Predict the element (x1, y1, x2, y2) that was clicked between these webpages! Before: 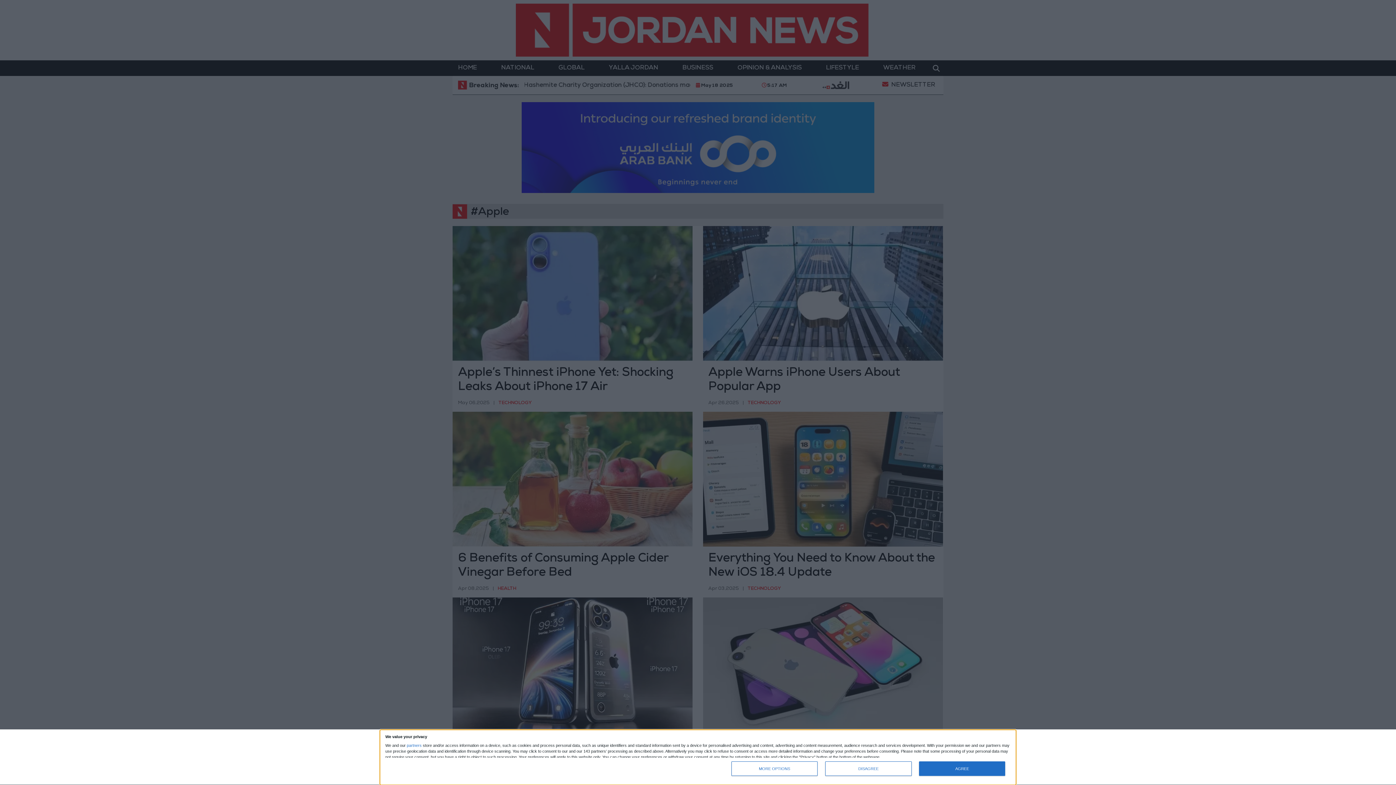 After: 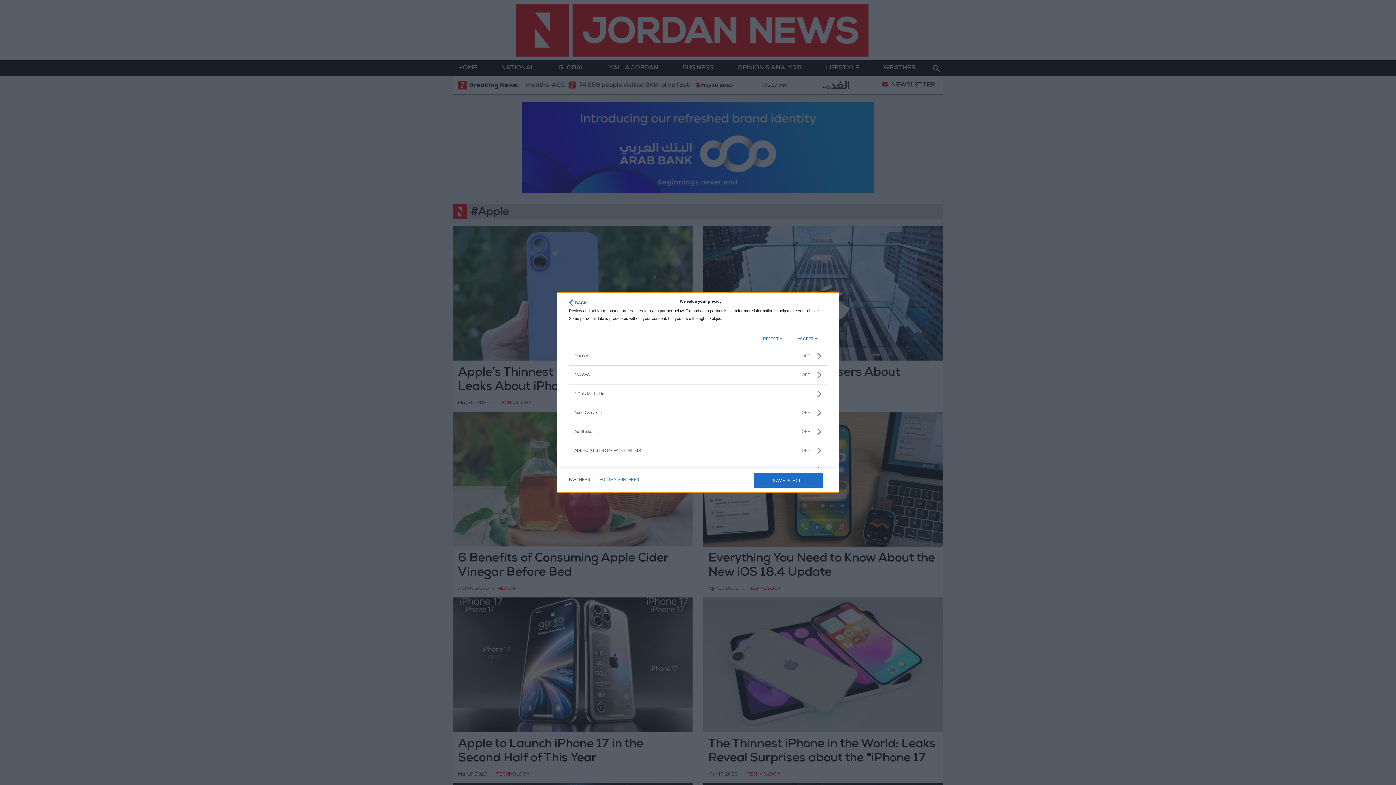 Action: label: partners bbox: (406, 743, 421, 747)